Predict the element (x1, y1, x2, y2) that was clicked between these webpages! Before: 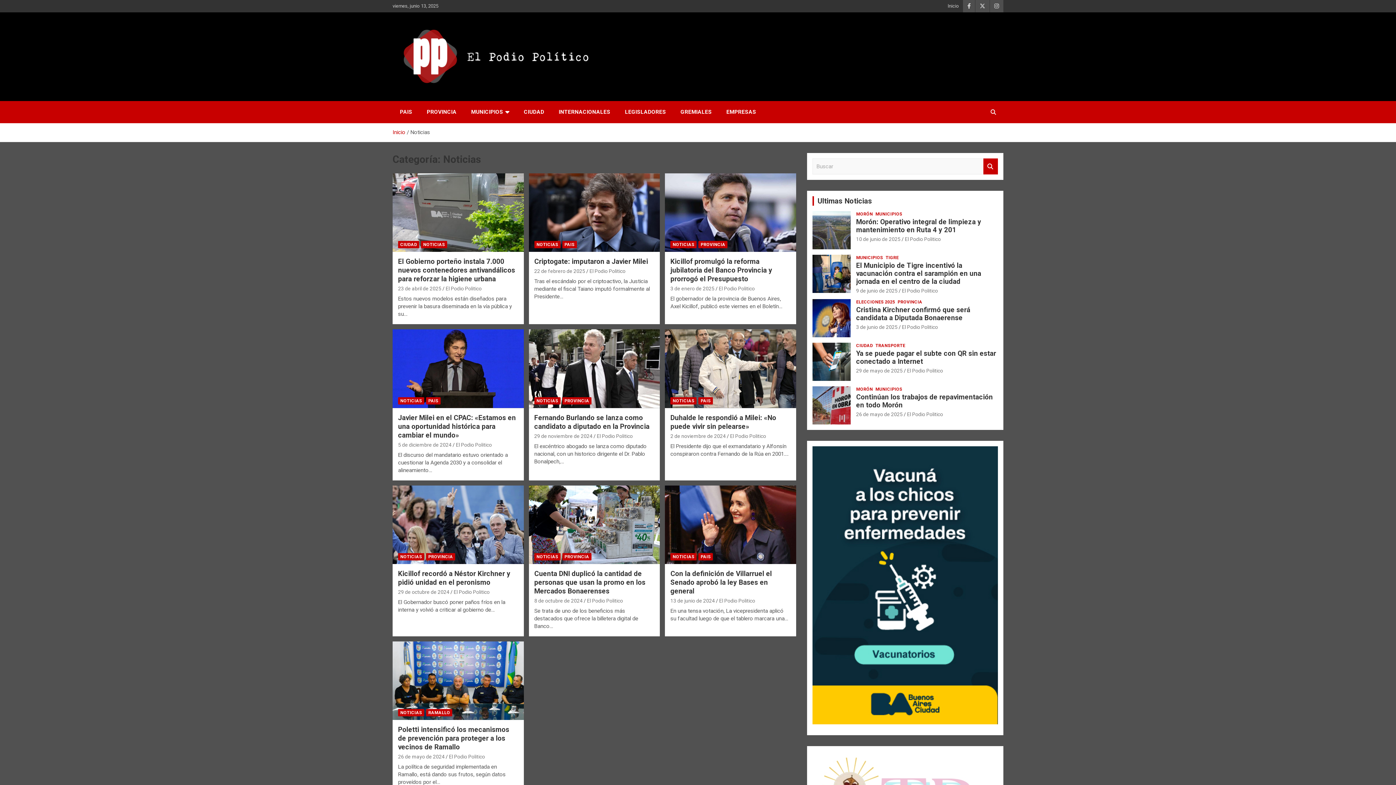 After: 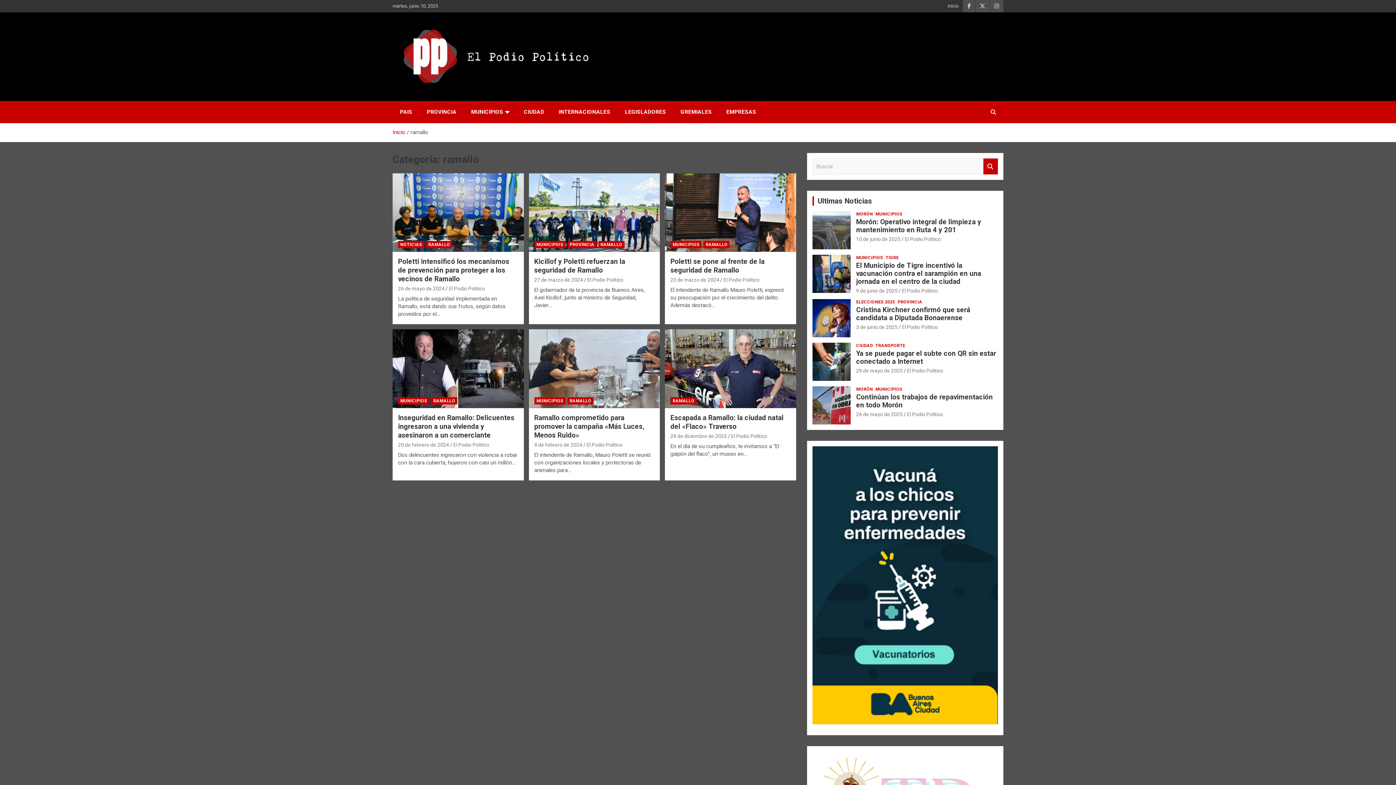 Action: label: RAMALLO bbox: (426, 709, 452, 716)